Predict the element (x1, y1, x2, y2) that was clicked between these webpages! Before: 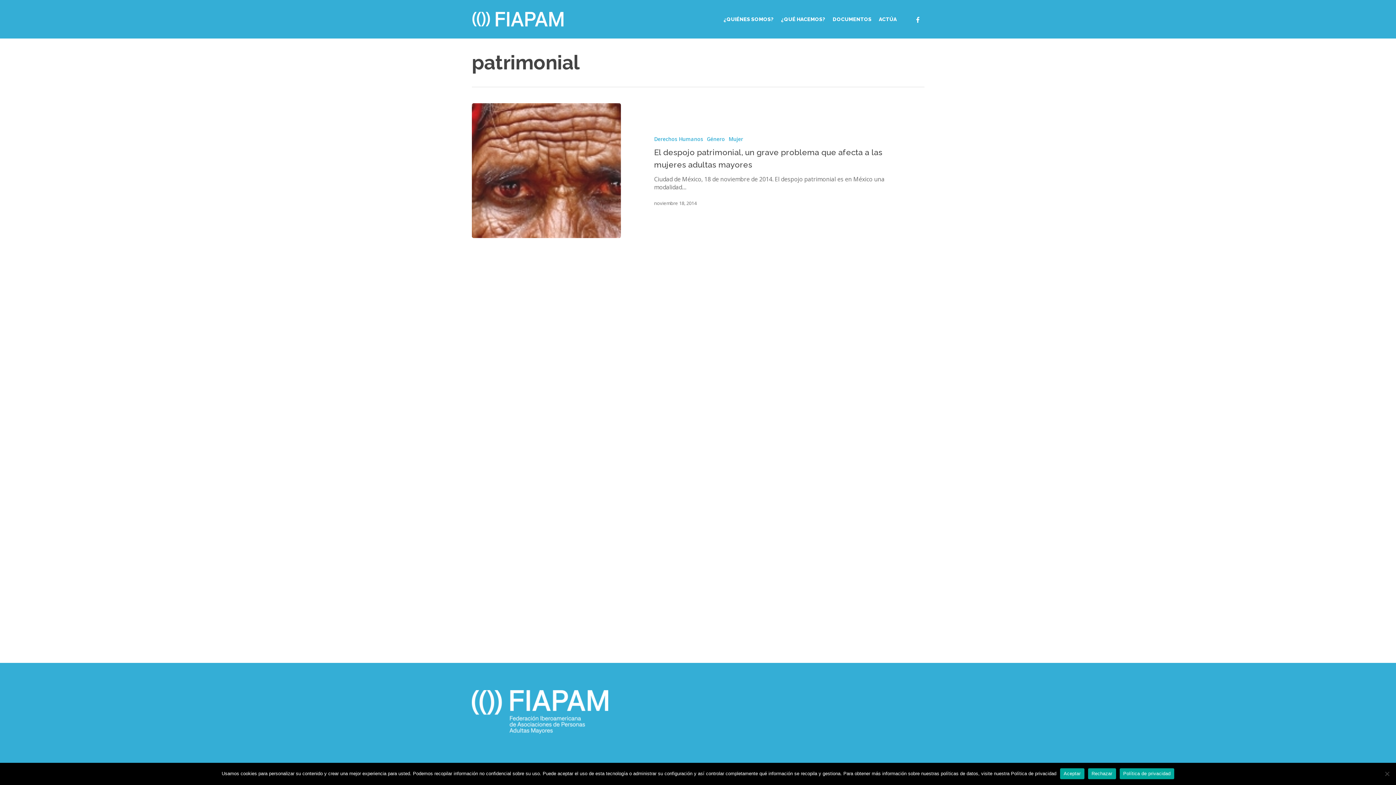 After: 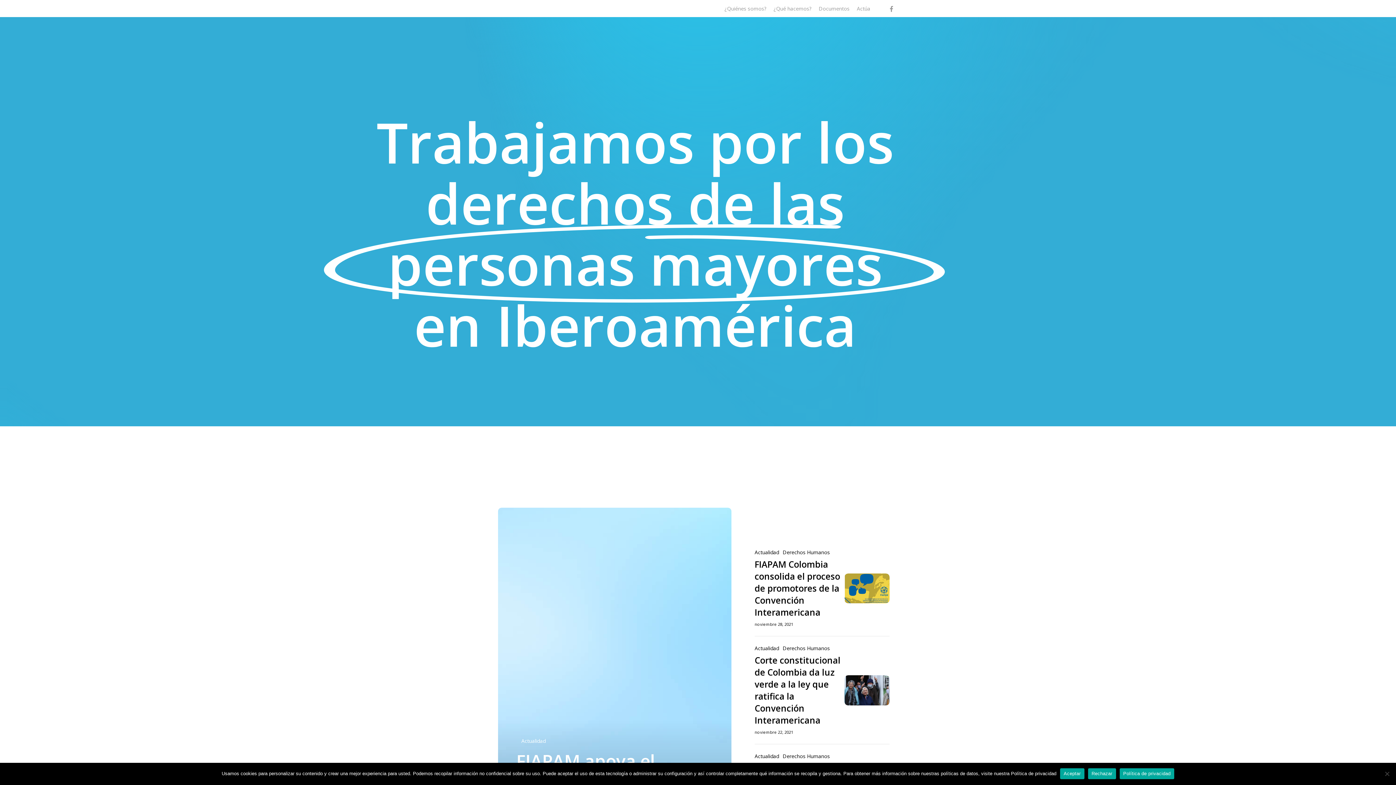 Action: bbox: (471, 10, 564, 28)